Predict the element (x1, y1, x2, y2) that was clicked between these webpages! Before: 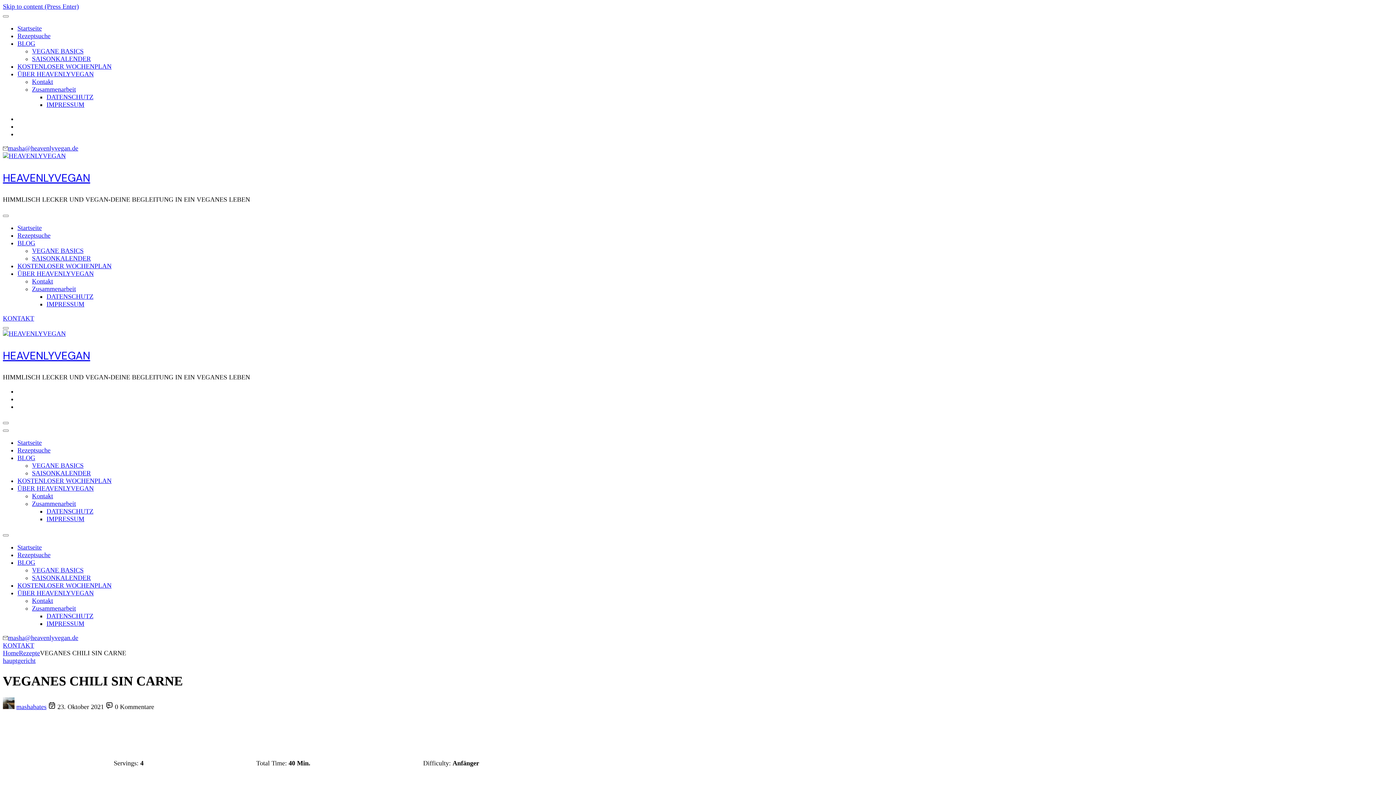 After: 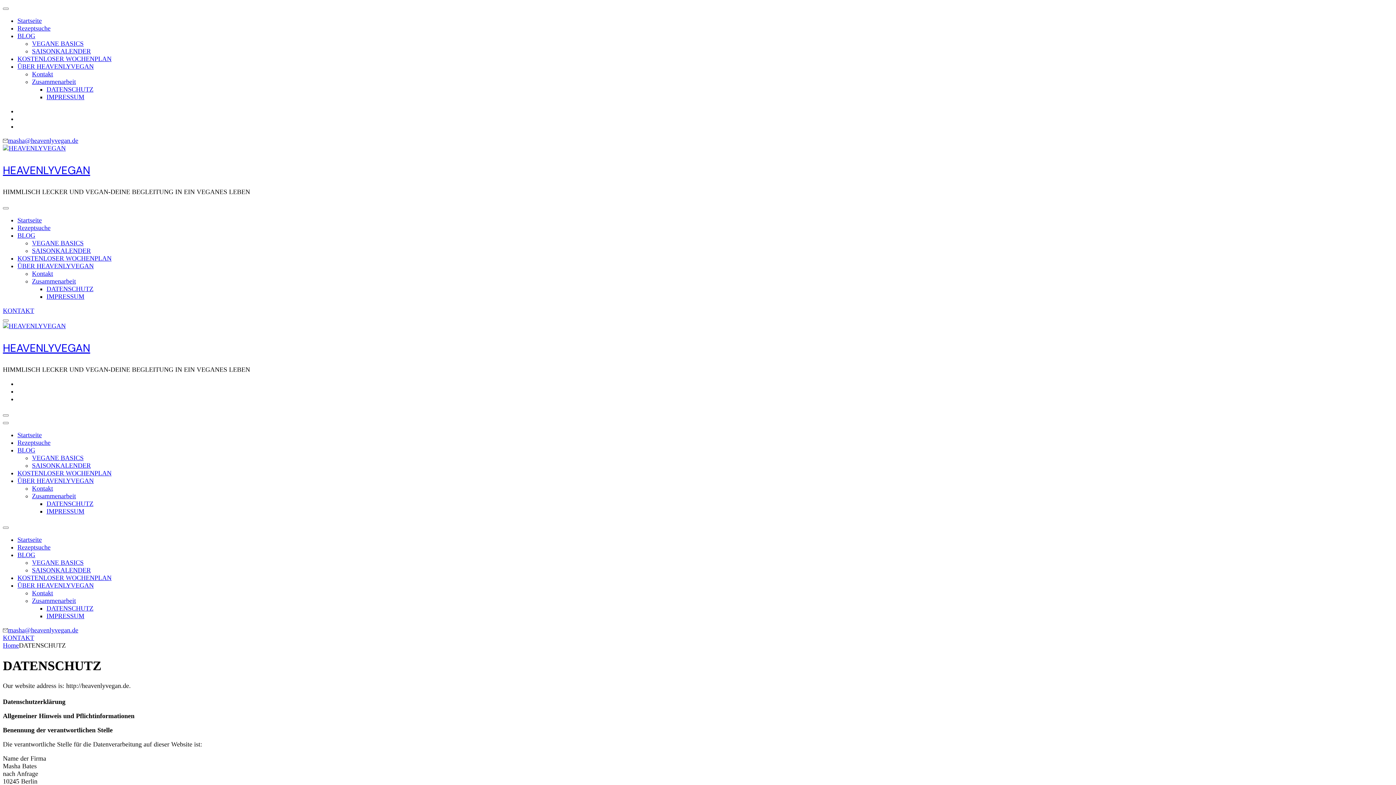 Action: label: DATENSCHUTZ bbox: (46, 93, 93, 100)